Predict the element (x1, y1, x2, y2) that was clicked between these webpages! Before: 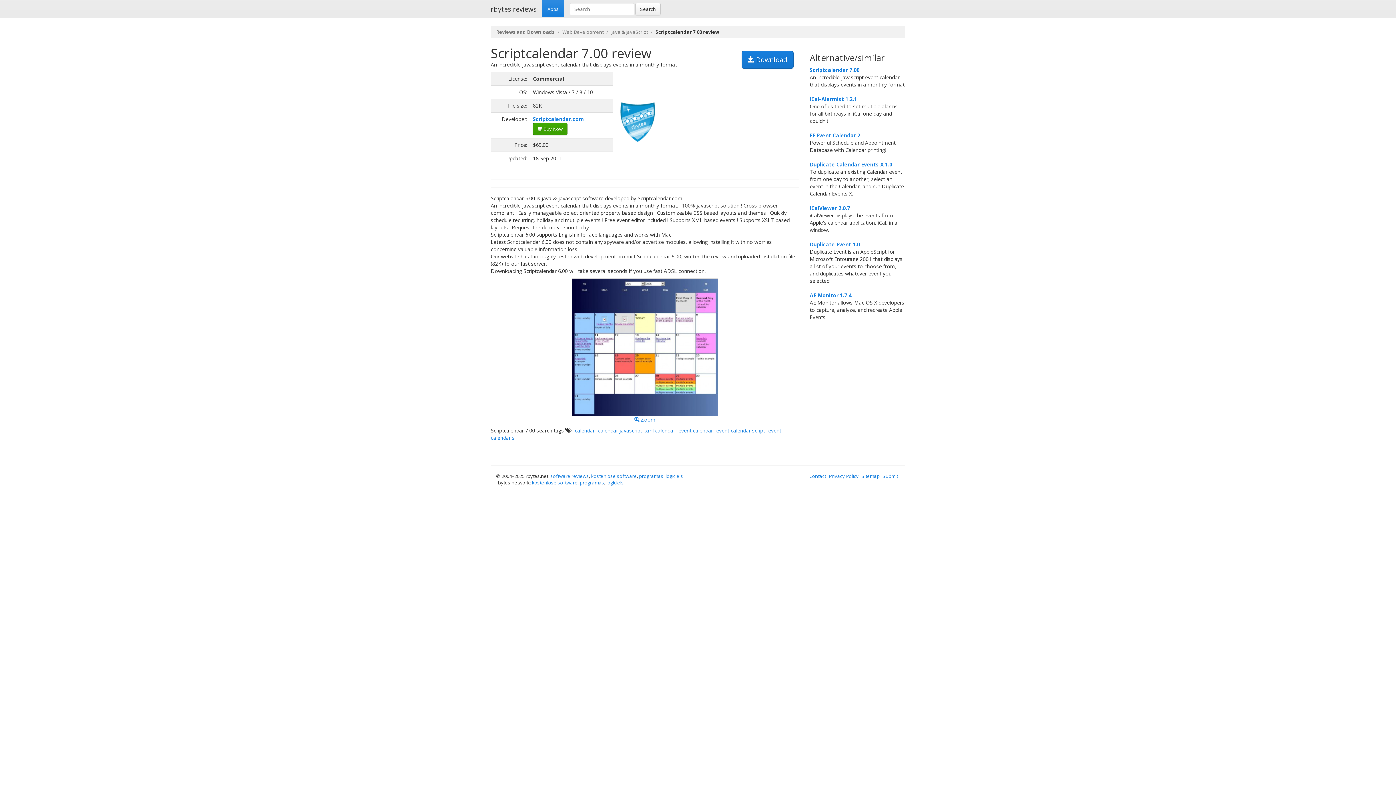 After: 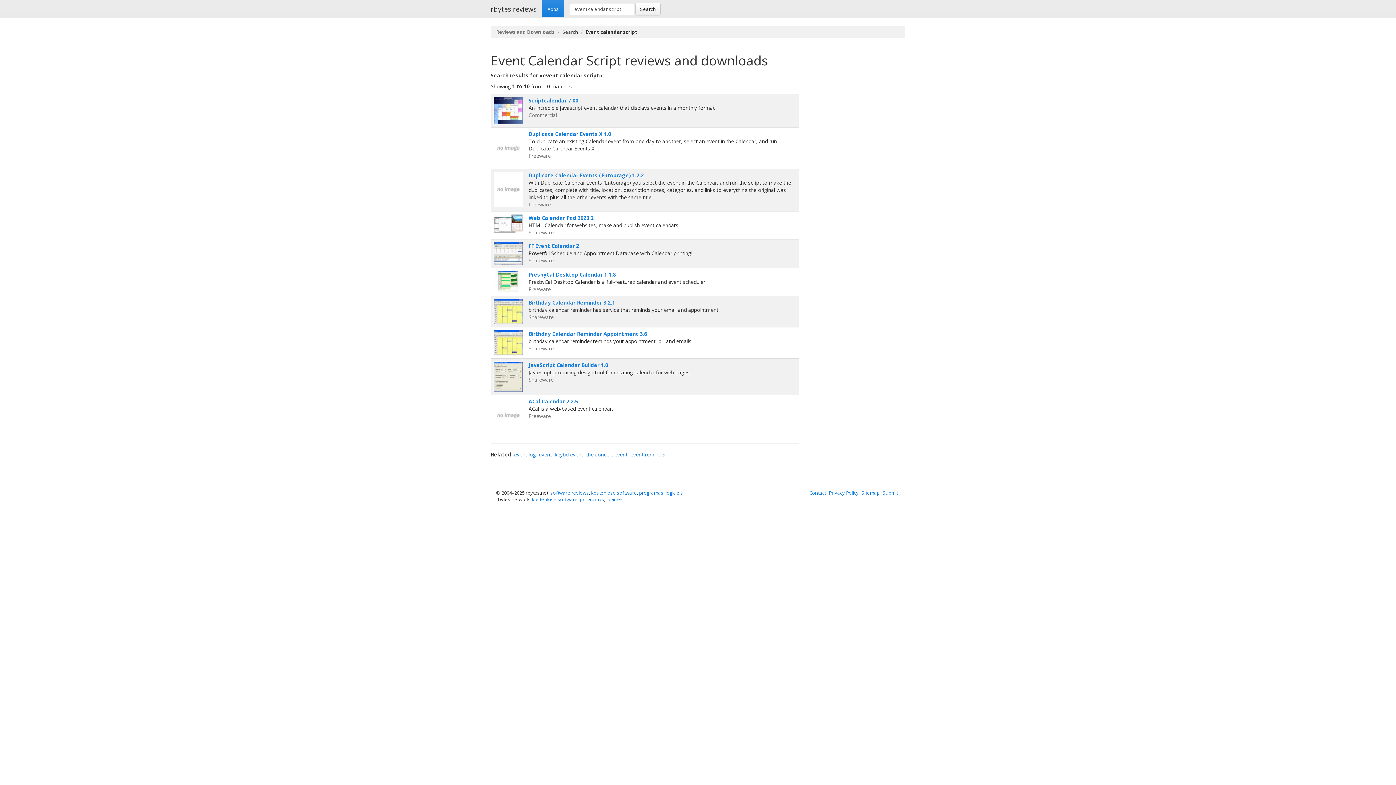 Action: bbox: (716, 427, 766, 434) label: event calendar script